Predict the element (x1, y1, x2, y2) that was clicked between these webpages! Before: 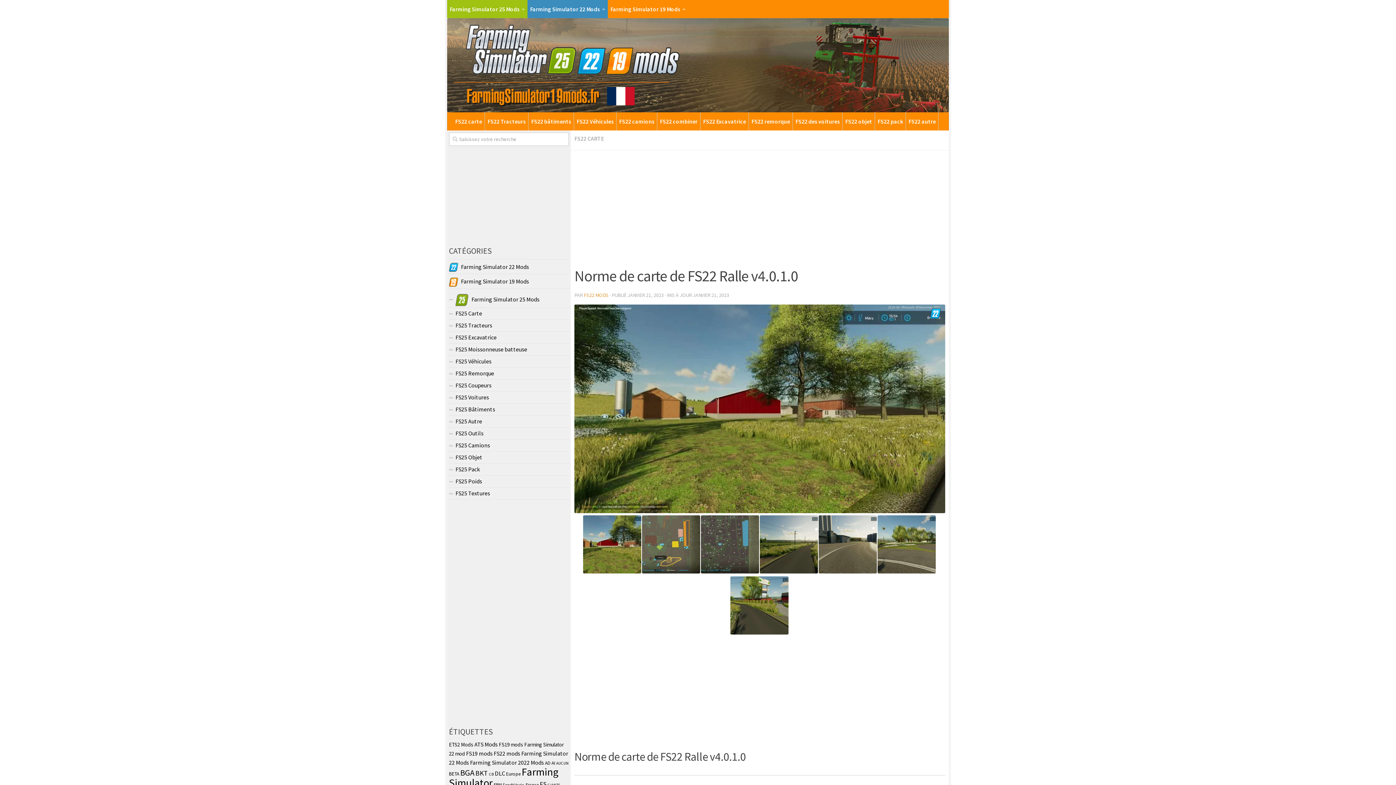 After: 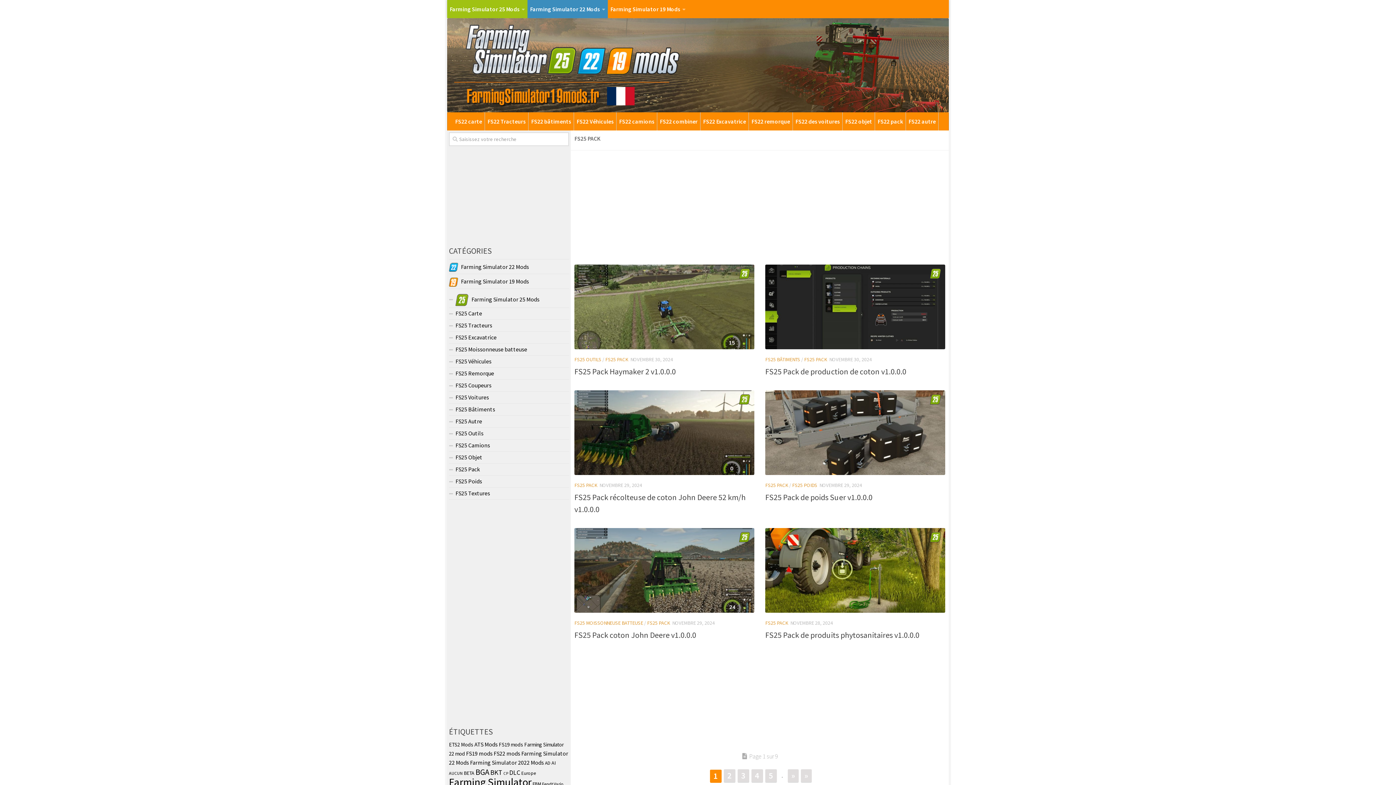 Action: bbox: (449, 463, 569, 475) label: FS25 Pack